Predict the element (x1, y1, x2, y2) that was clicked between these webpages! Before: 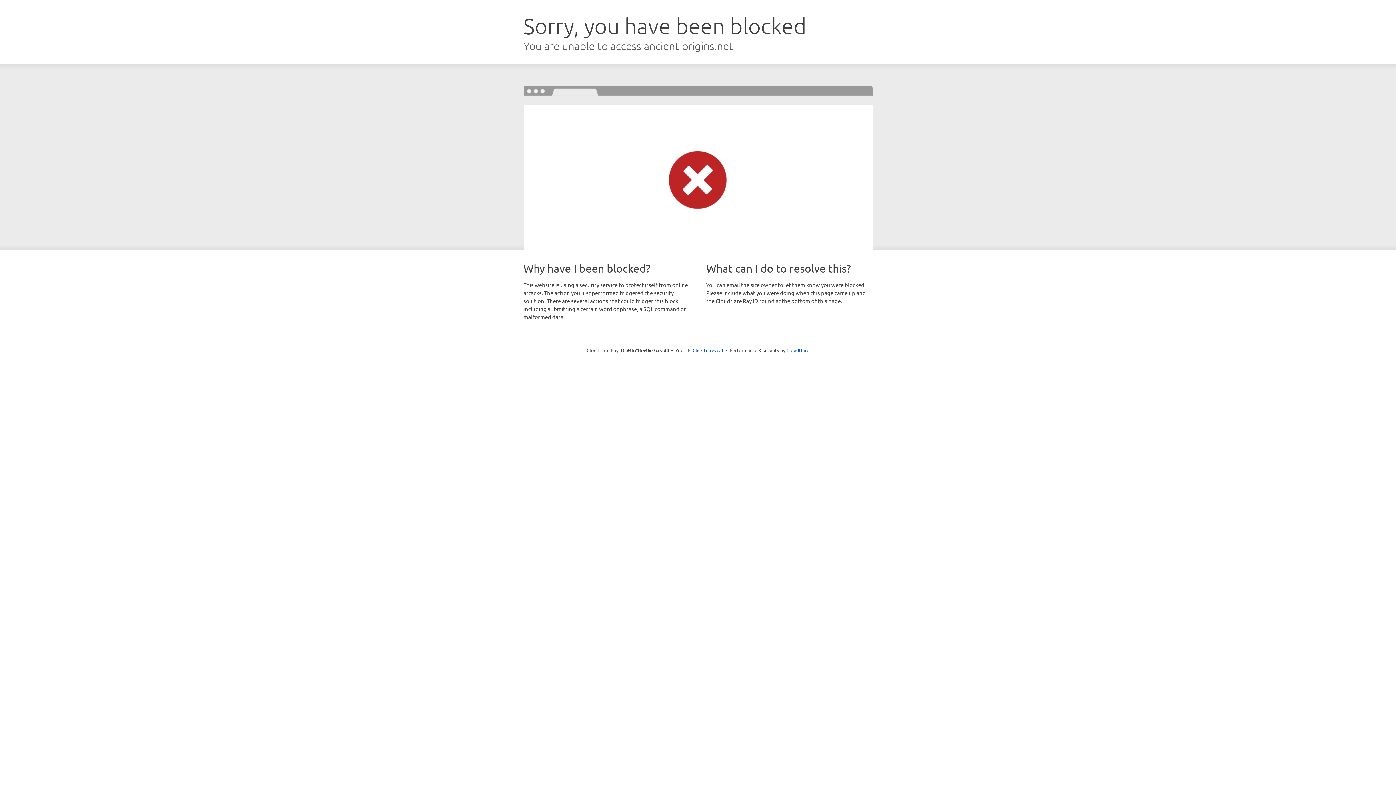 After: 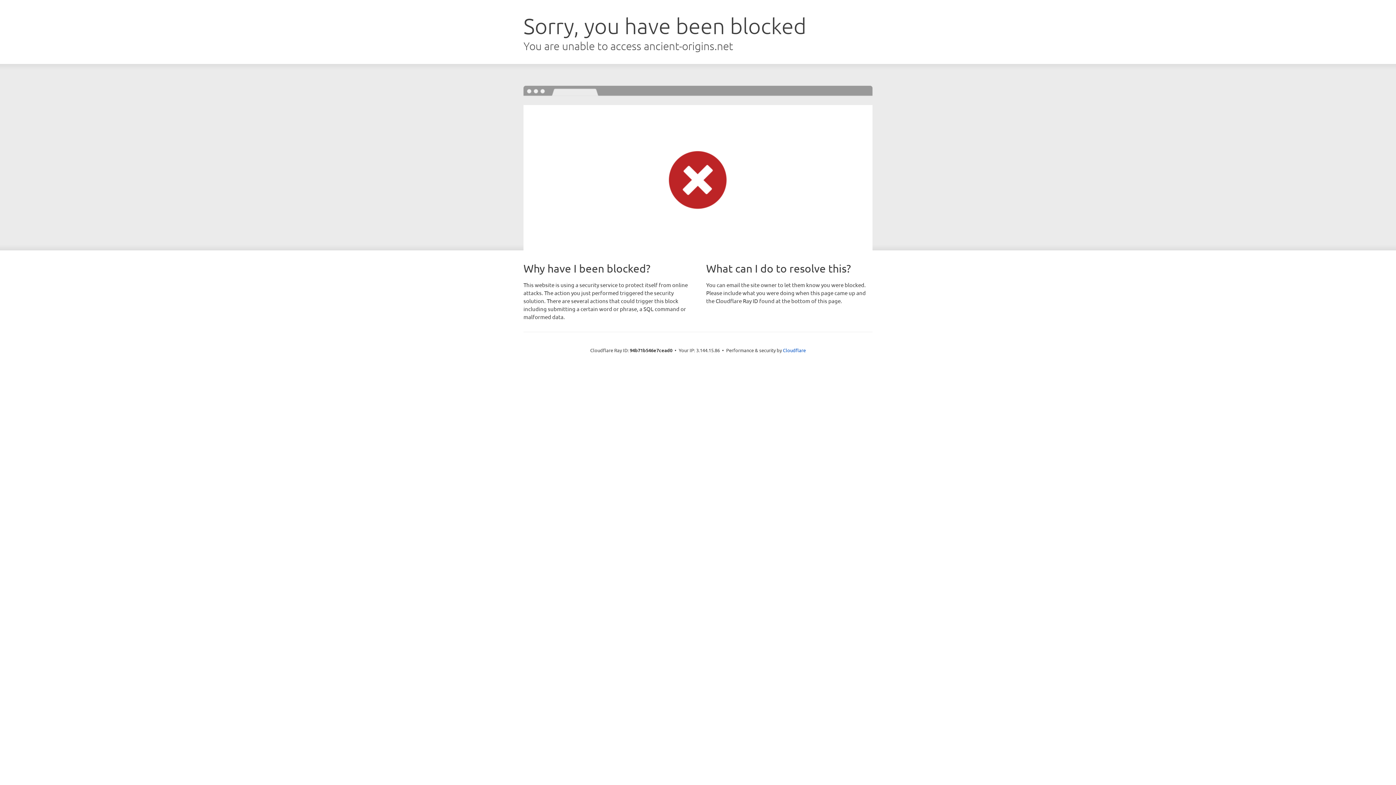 Action: label: Click to reveal bbox: (692, 346, 723, 353)